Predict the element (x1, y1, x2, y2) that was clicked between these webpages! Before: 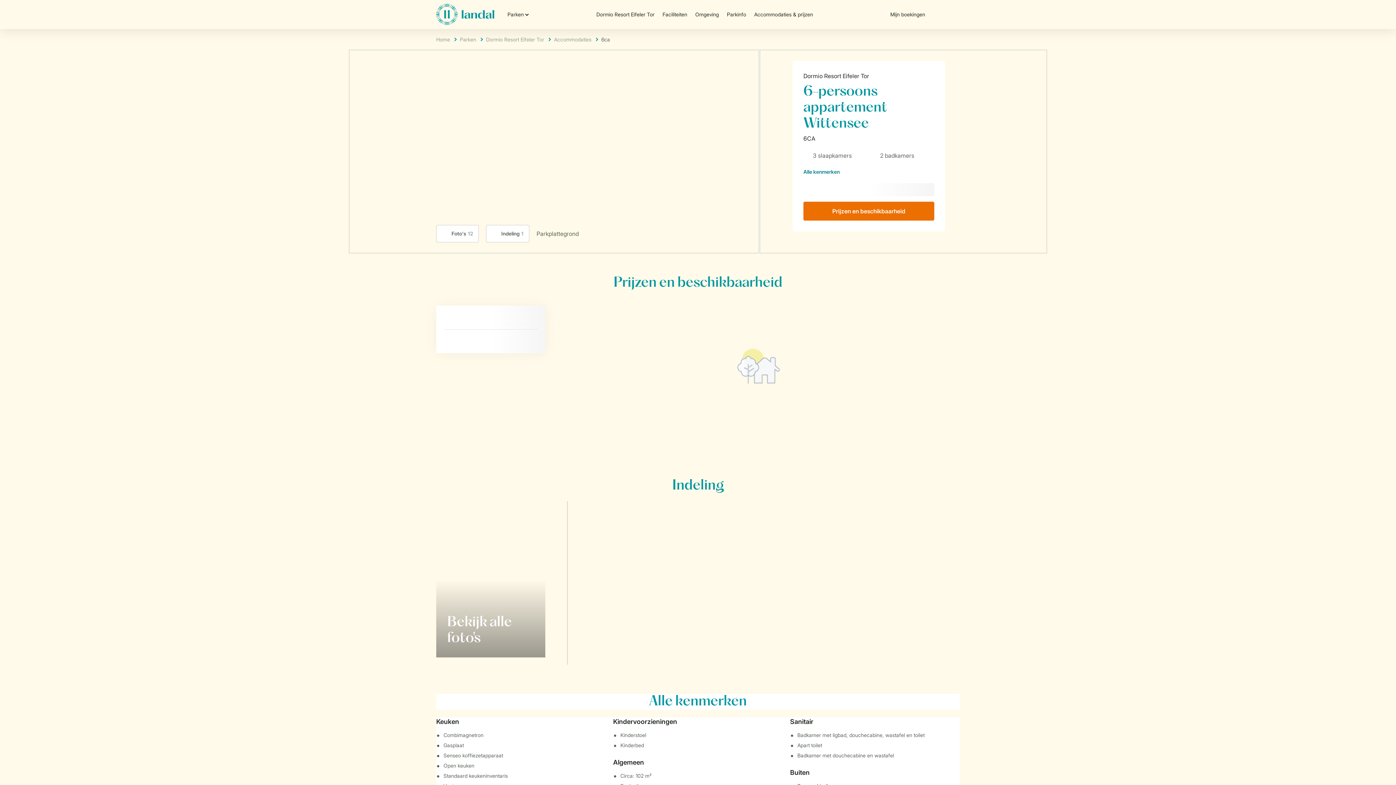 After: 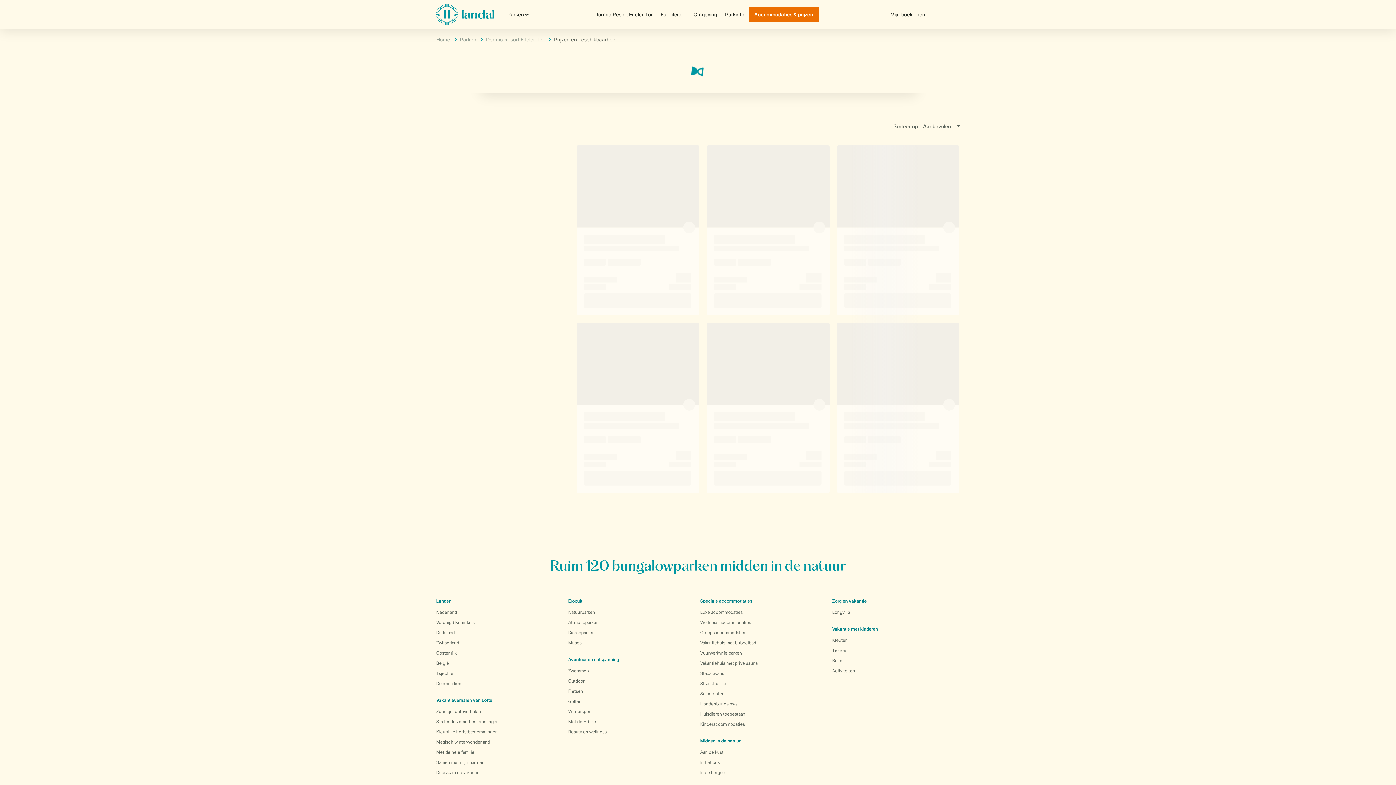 Action: bbox: (554, 36, 591, 42) label: Accommodaties